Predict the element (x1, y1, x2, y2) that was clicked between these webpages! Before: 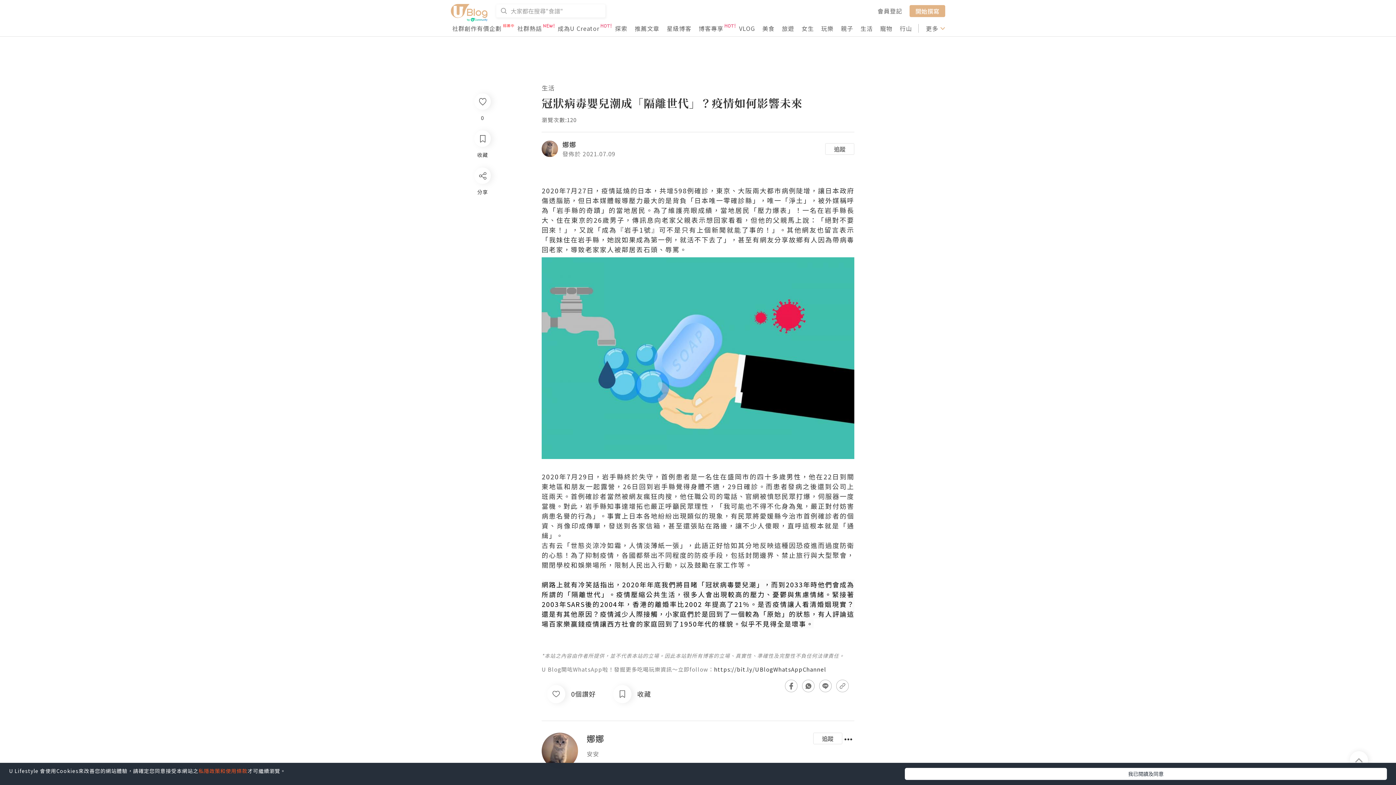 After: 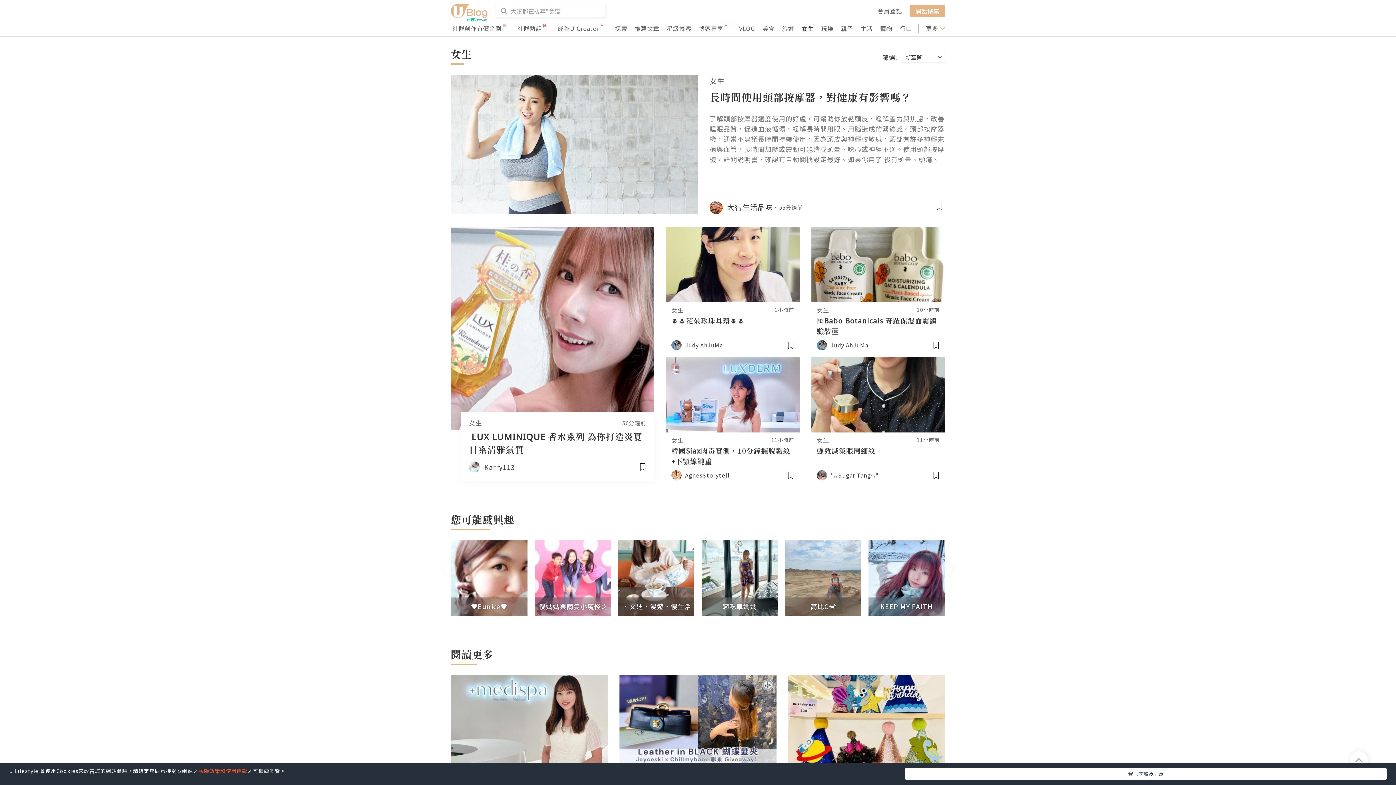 Action: bbox: (801, 24, 814, 32) label: 女生